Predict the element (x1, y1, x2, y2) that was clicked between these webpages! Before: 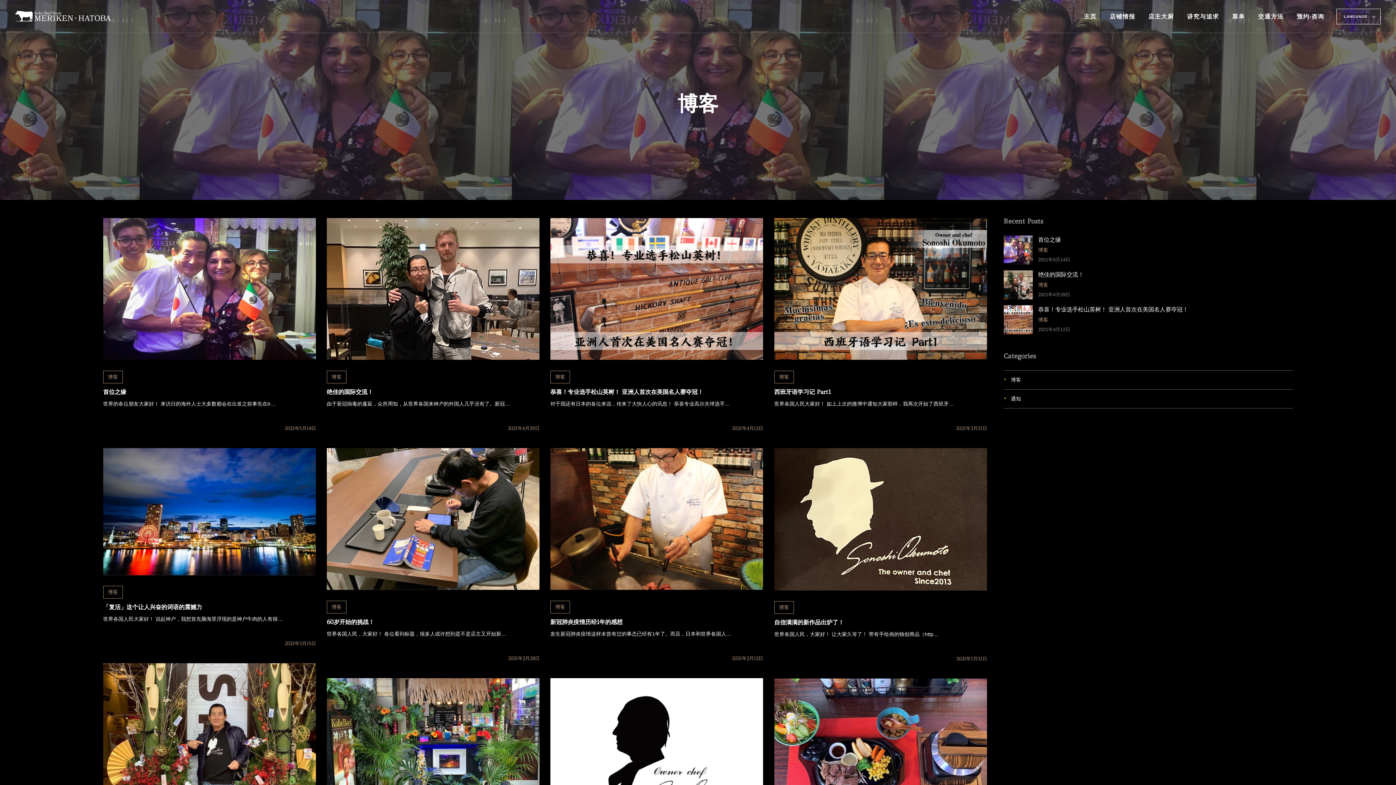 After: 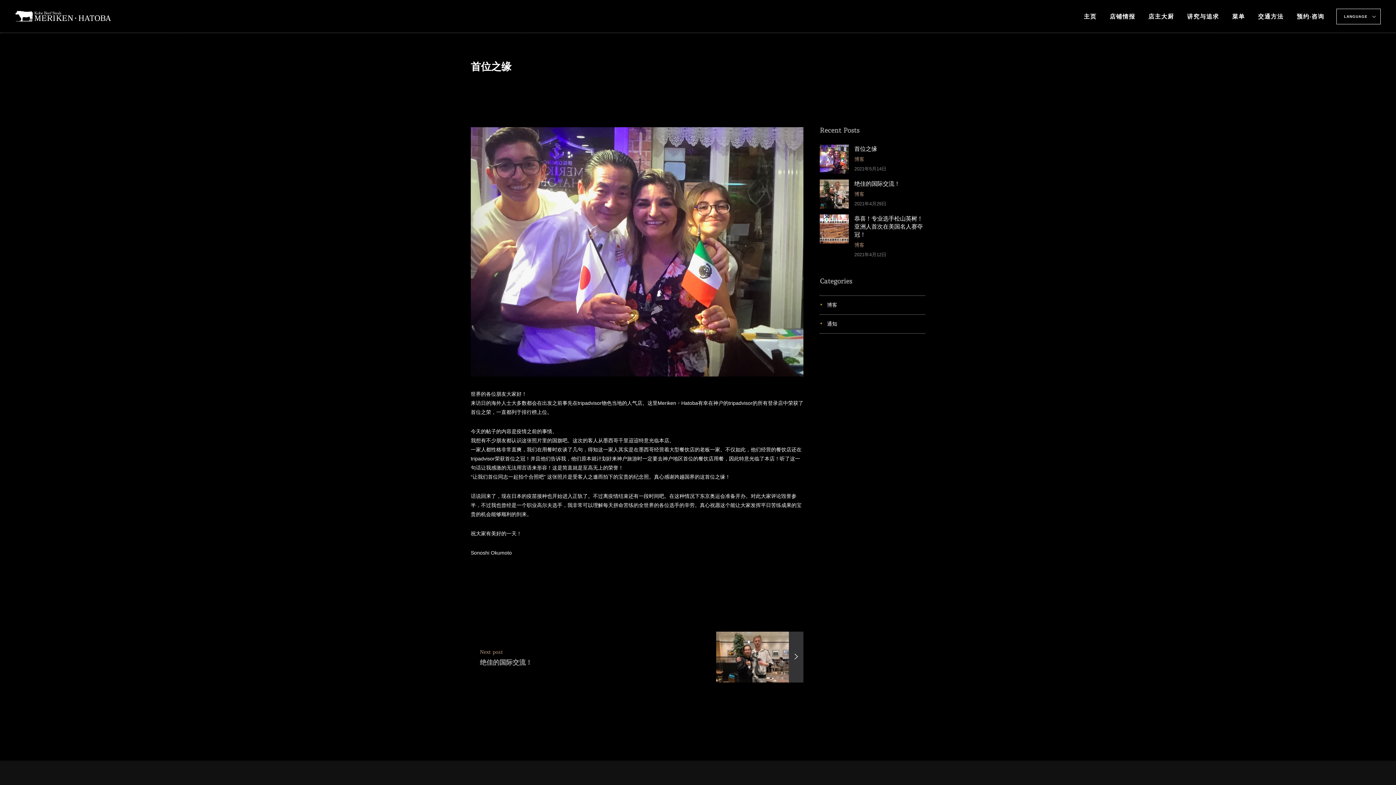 Action: bbox: (1038, 236, 1061, 243) label: 首位之缘